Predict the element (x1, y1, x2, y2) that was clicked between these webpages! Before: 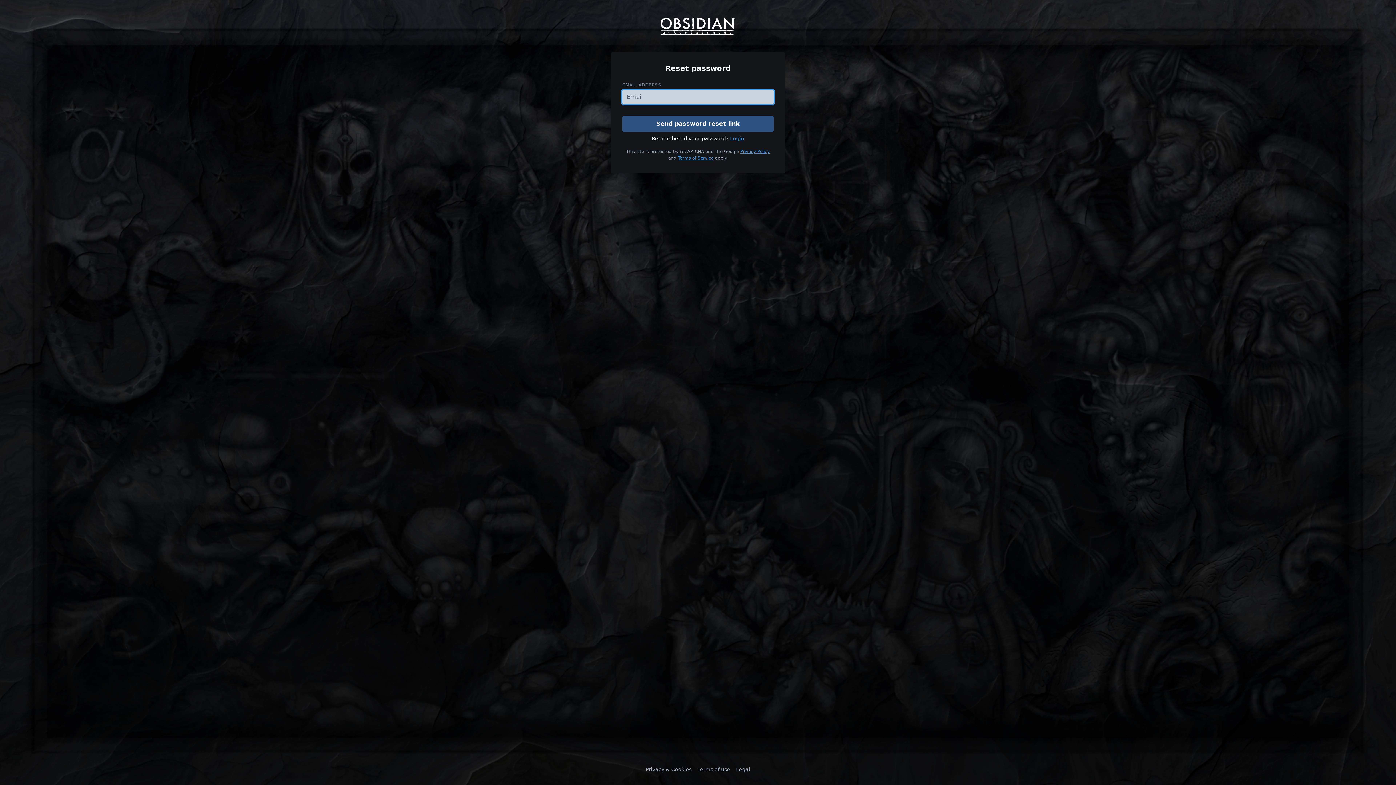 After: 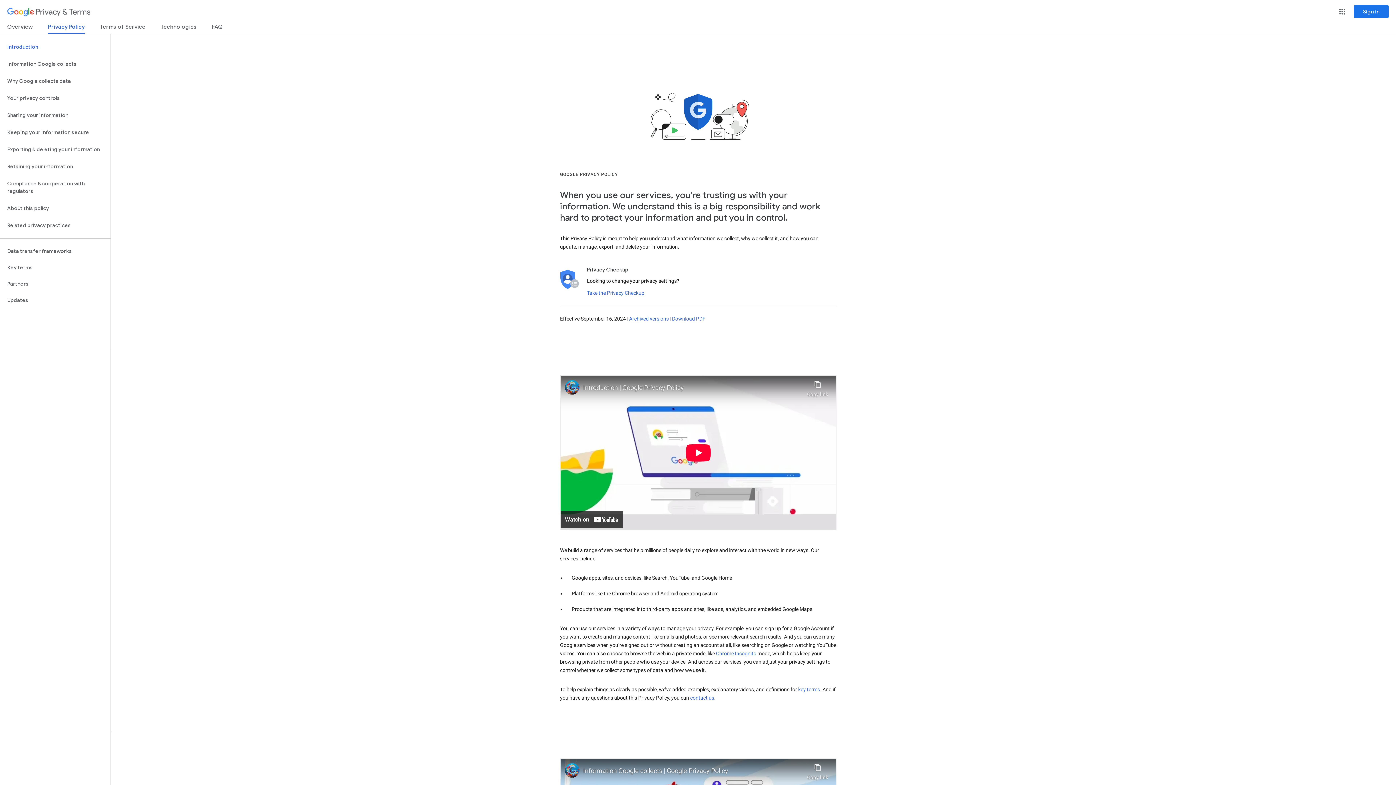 Action: label: Privacy Policy bbox: (740, 149, 770, 154)